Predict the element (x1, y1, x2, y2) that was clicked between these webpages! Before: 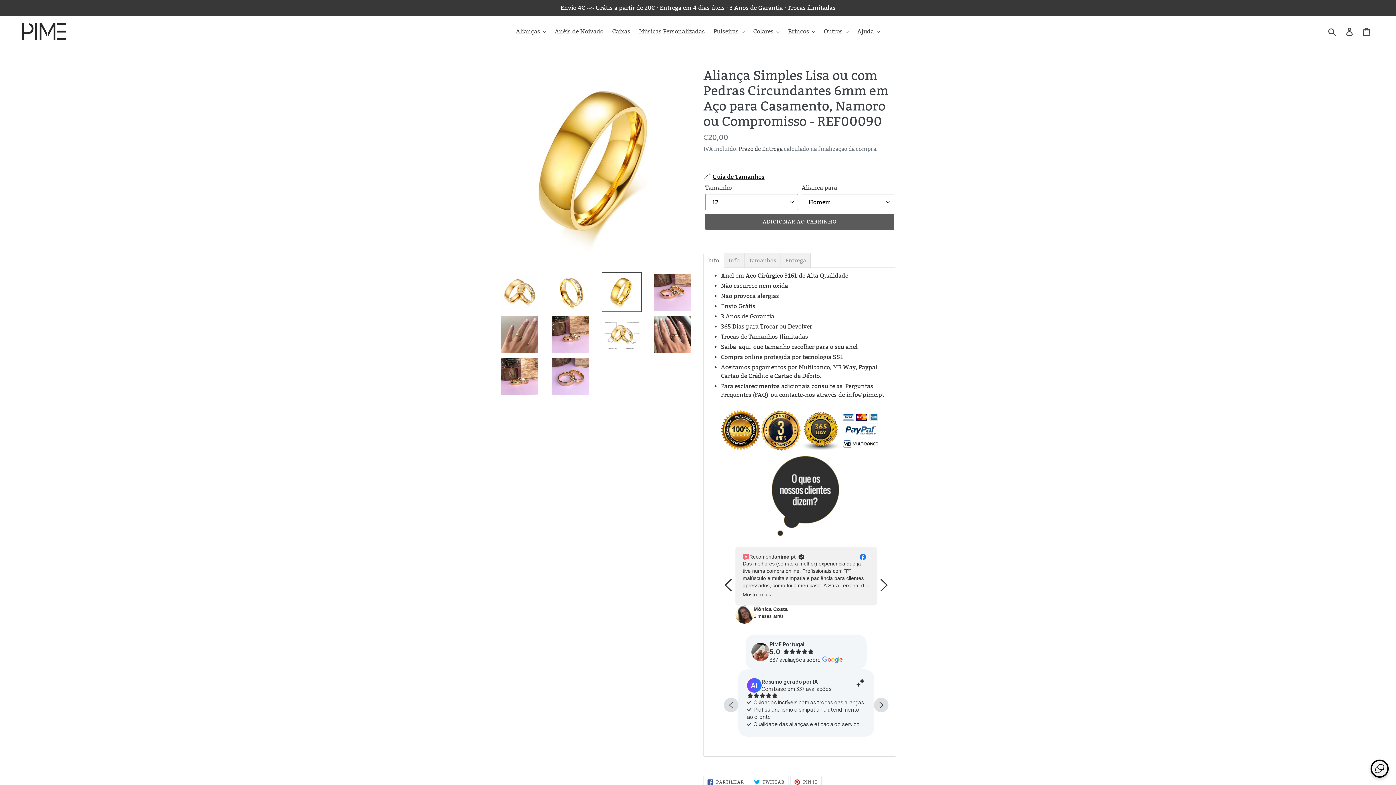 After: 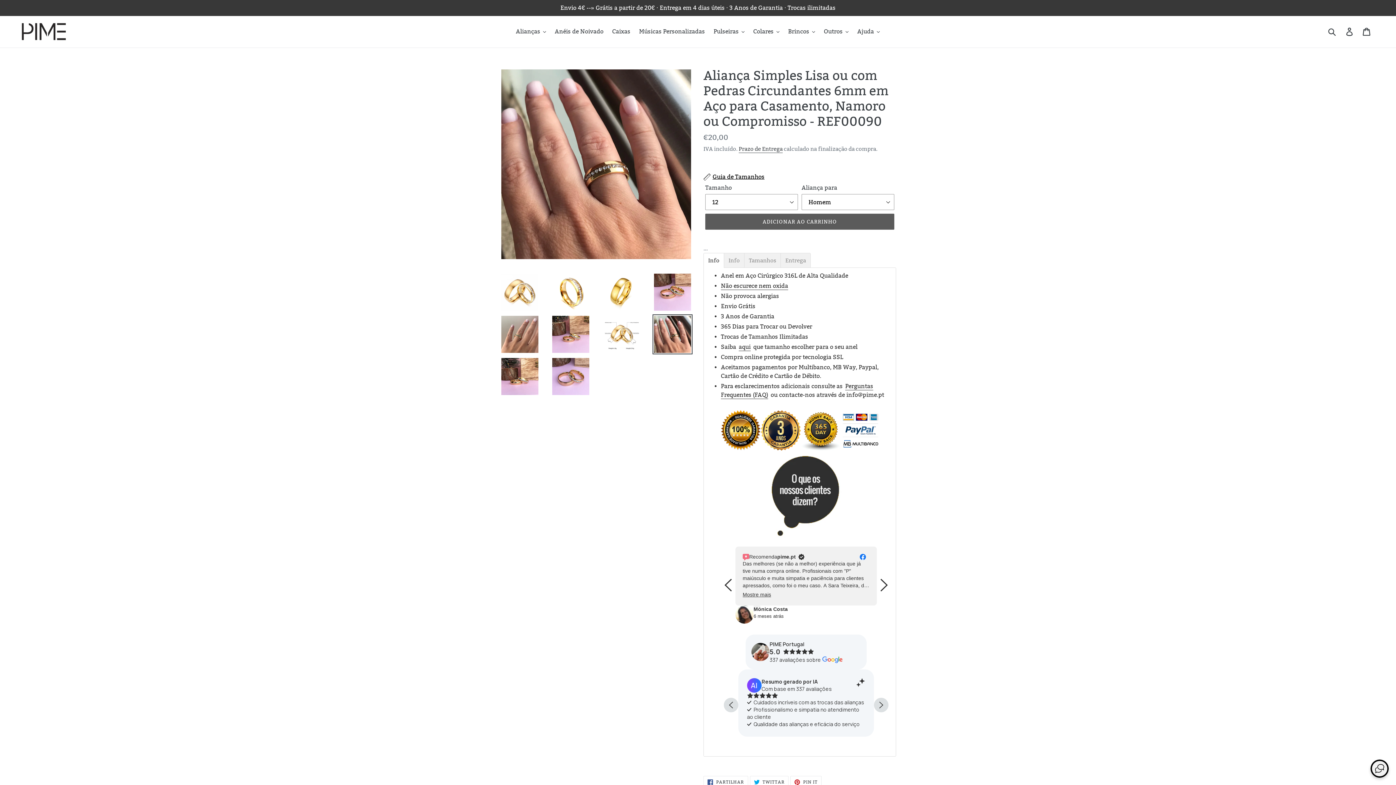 Action: bbox: (652, 314, 692, 354)